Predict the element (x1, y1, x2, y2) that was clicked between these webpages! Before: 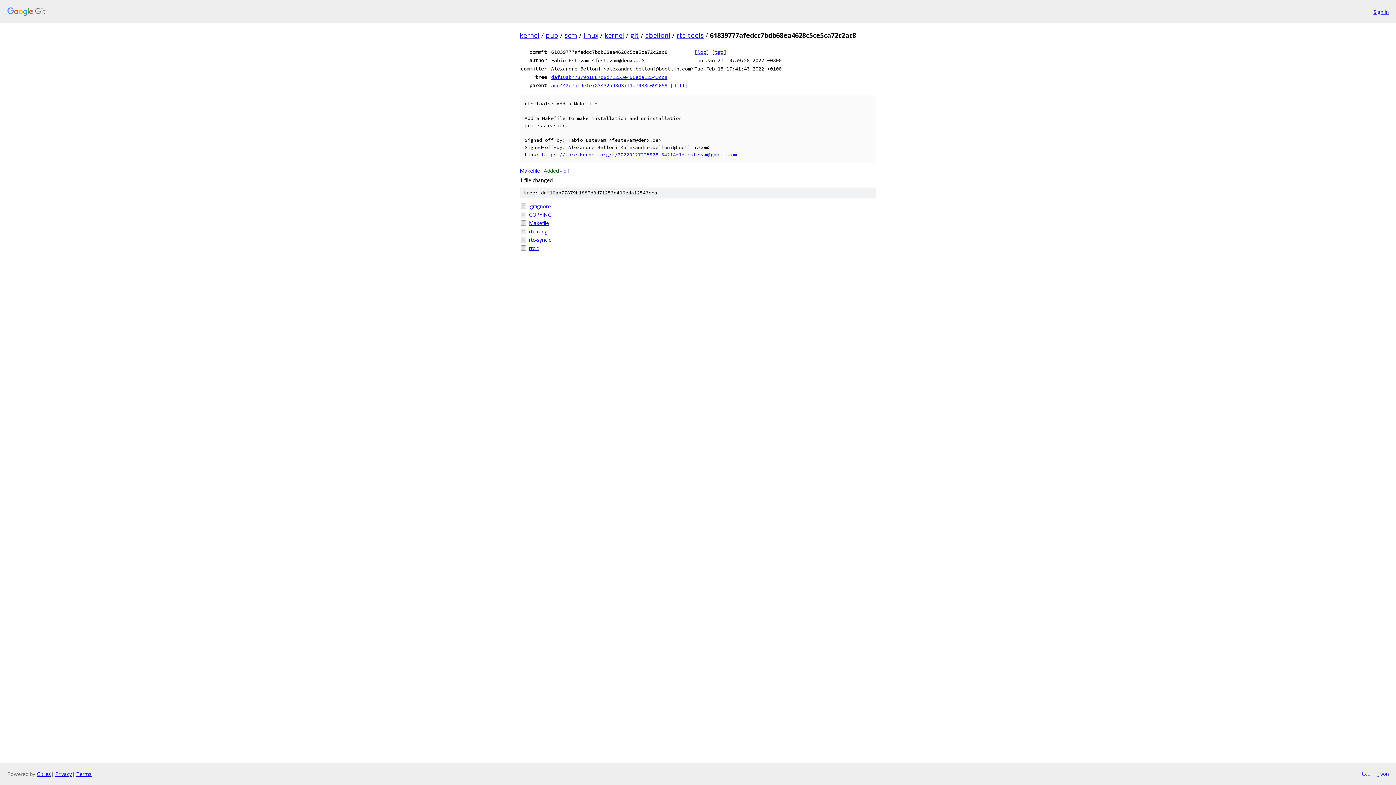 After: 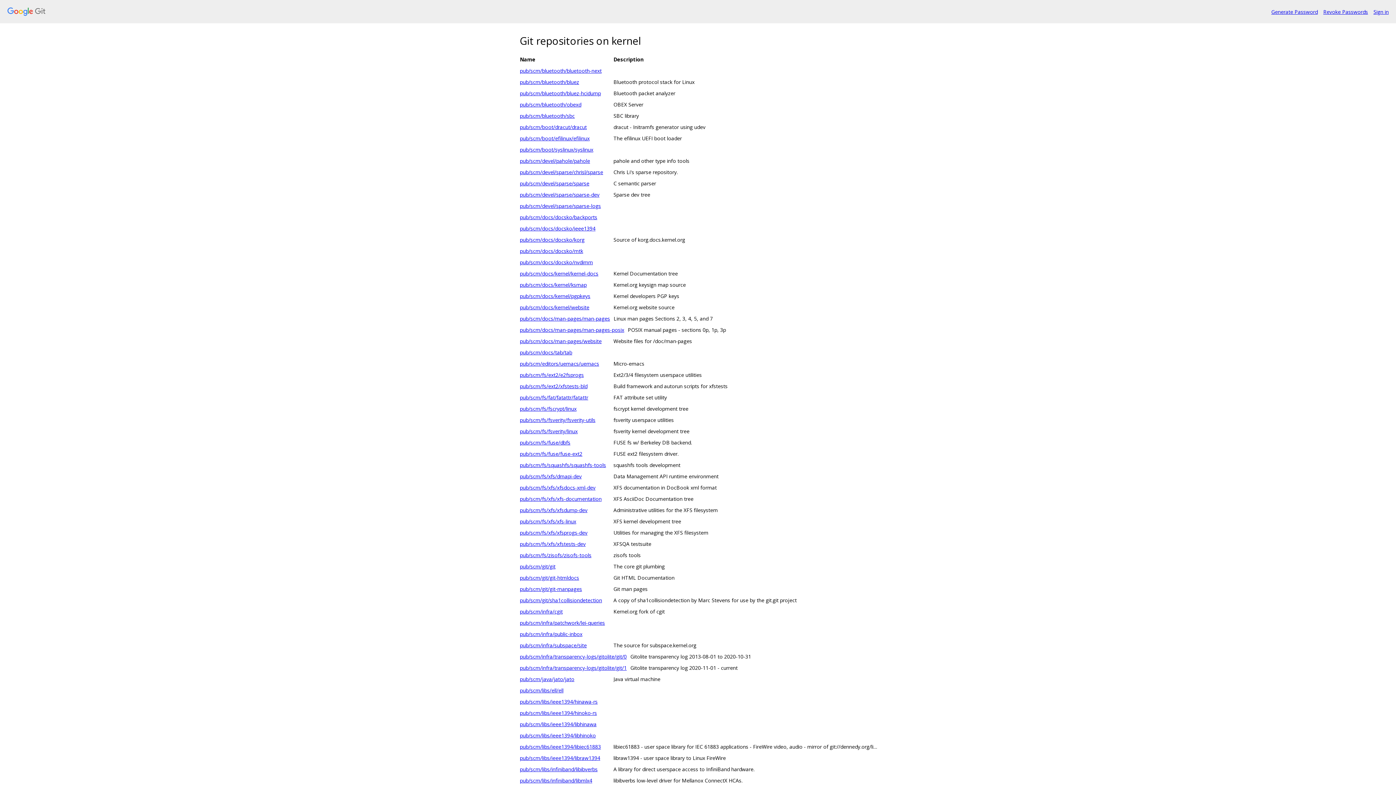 Action: bbox: (7, 7, 1368, 16)